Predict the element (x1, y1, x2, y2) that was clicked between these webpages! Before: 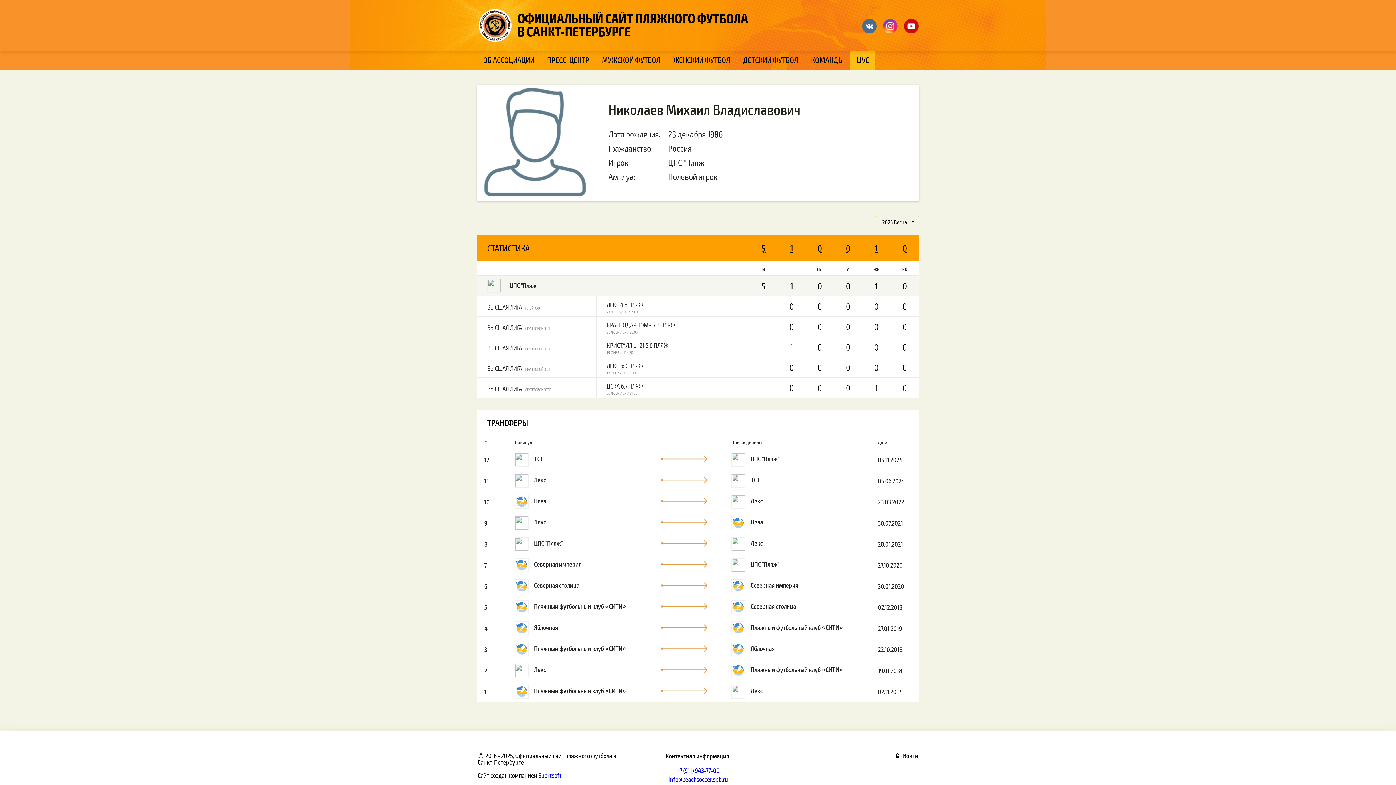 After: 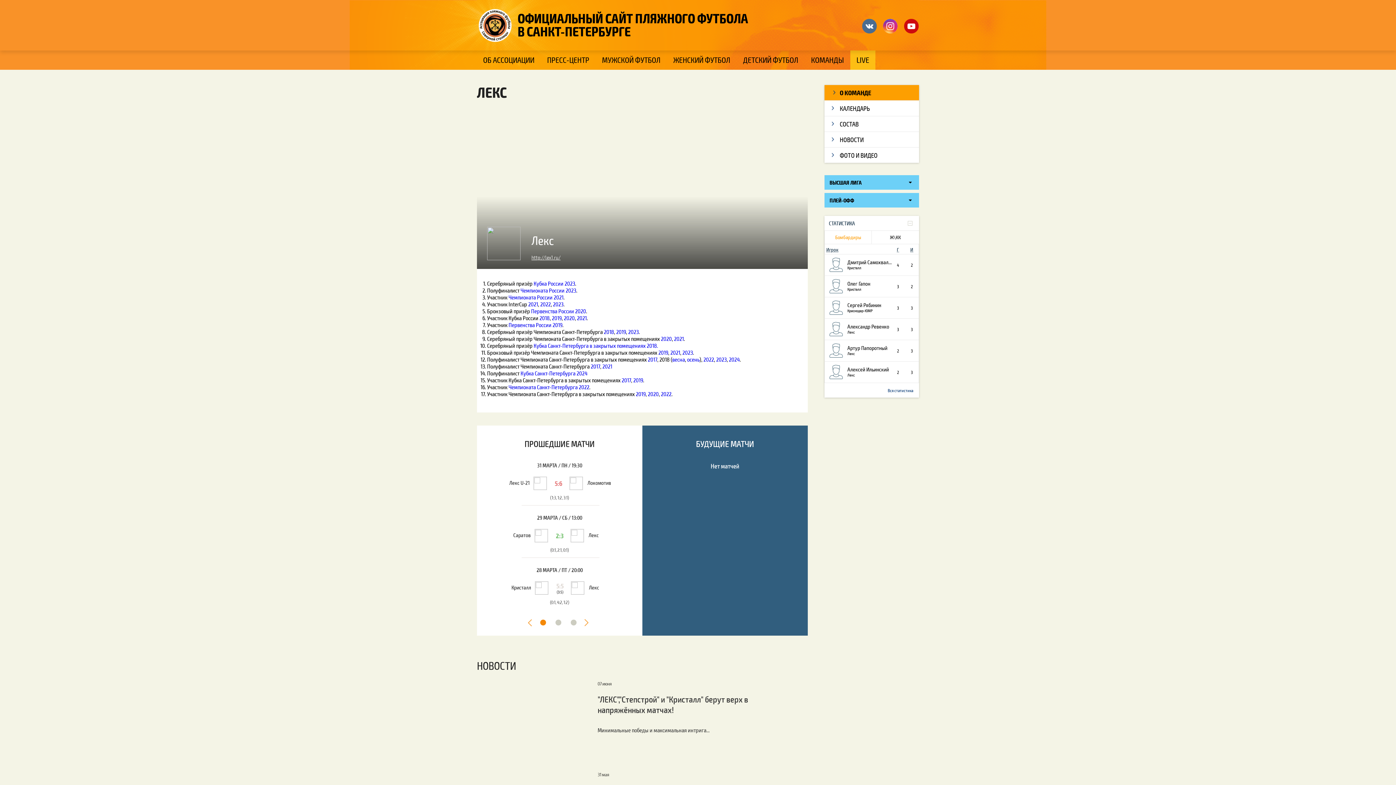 Action: bbox: (731, 495, 745, 509)